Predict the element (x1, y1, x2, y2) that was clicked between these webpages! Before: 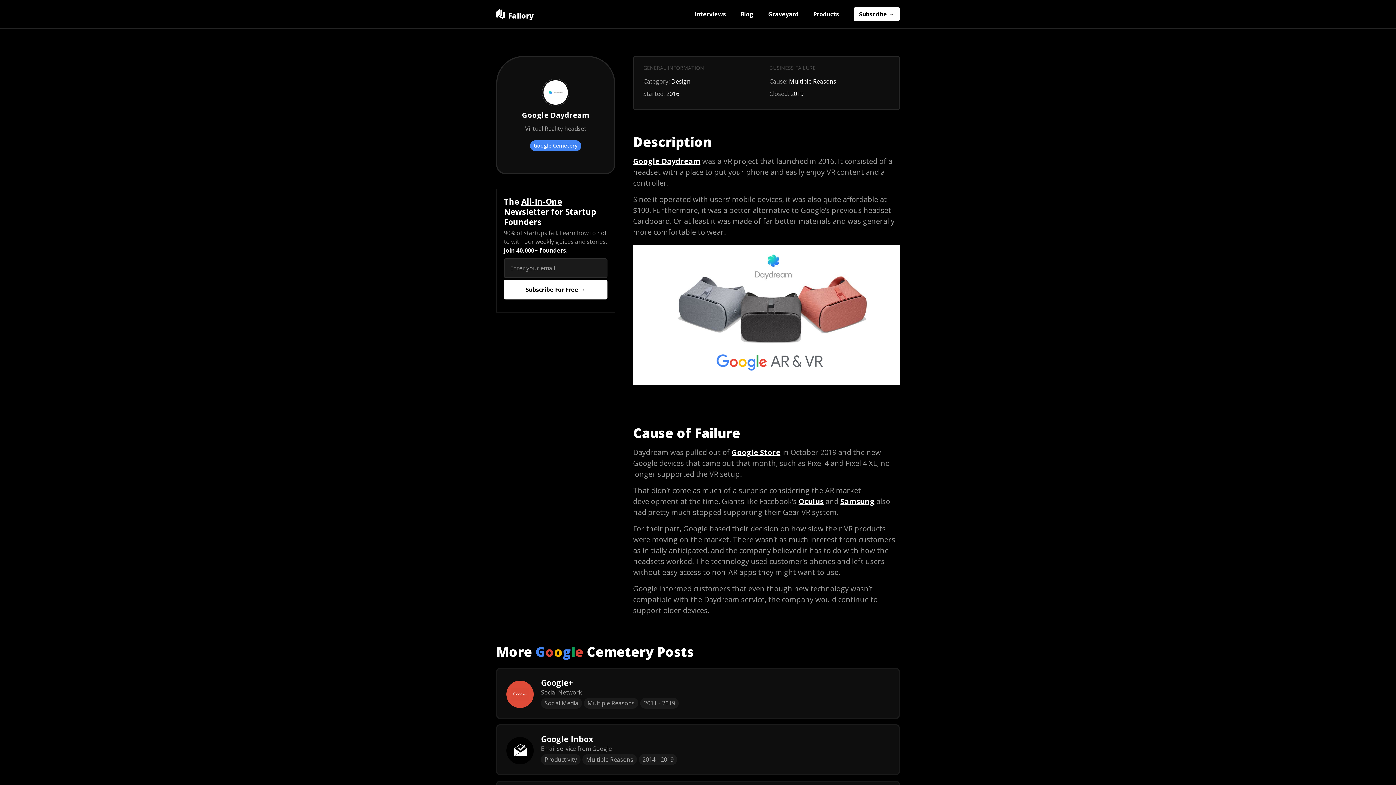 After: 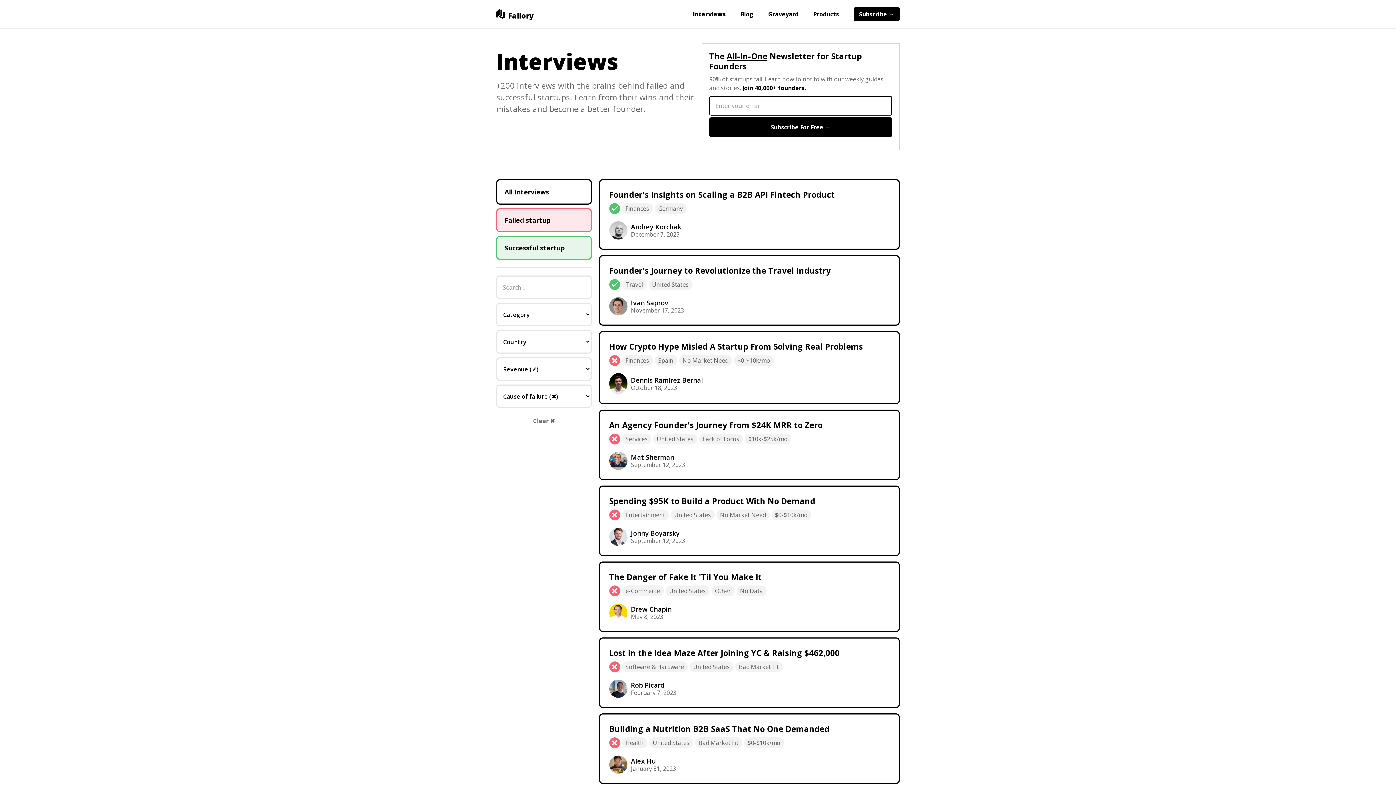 Action: label: Interviews bbox: (687, 10, 733, 17)